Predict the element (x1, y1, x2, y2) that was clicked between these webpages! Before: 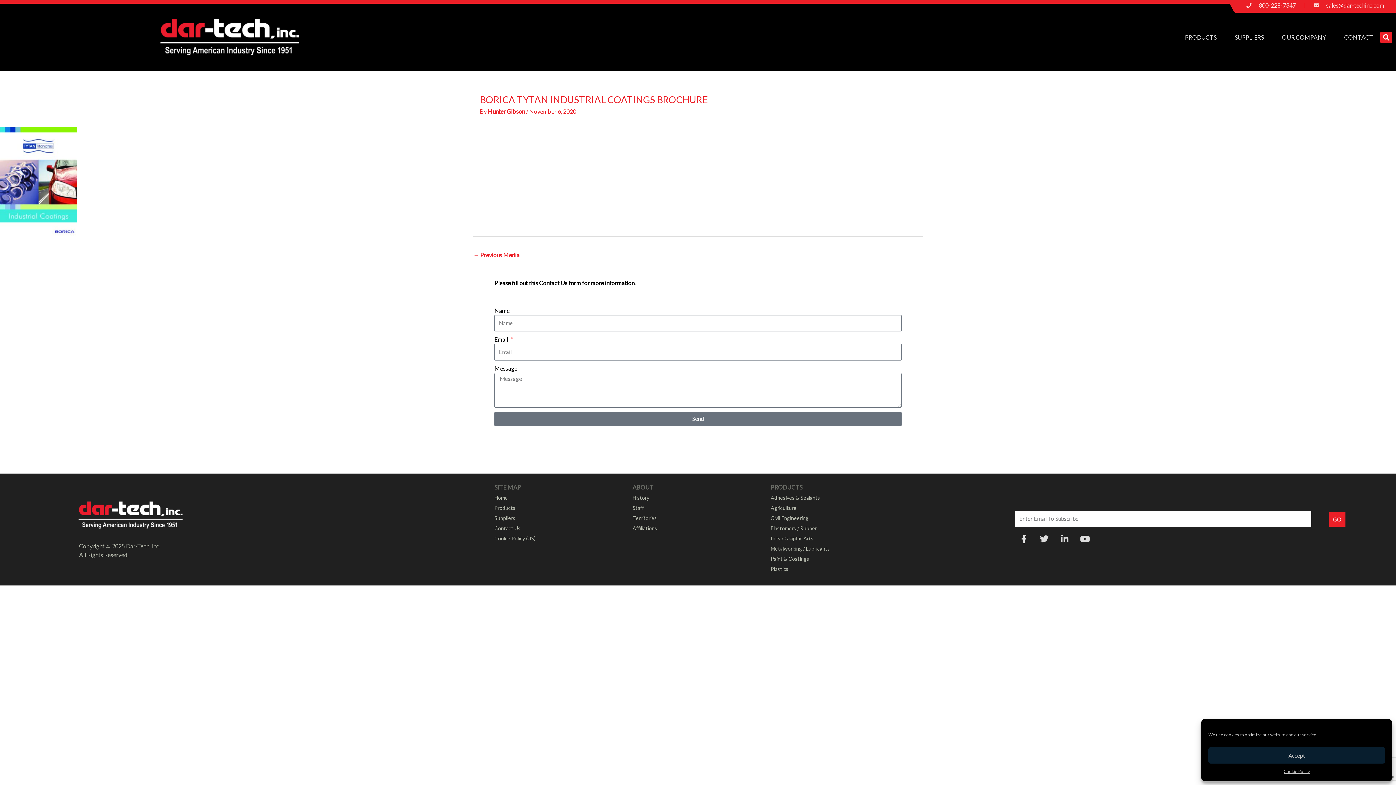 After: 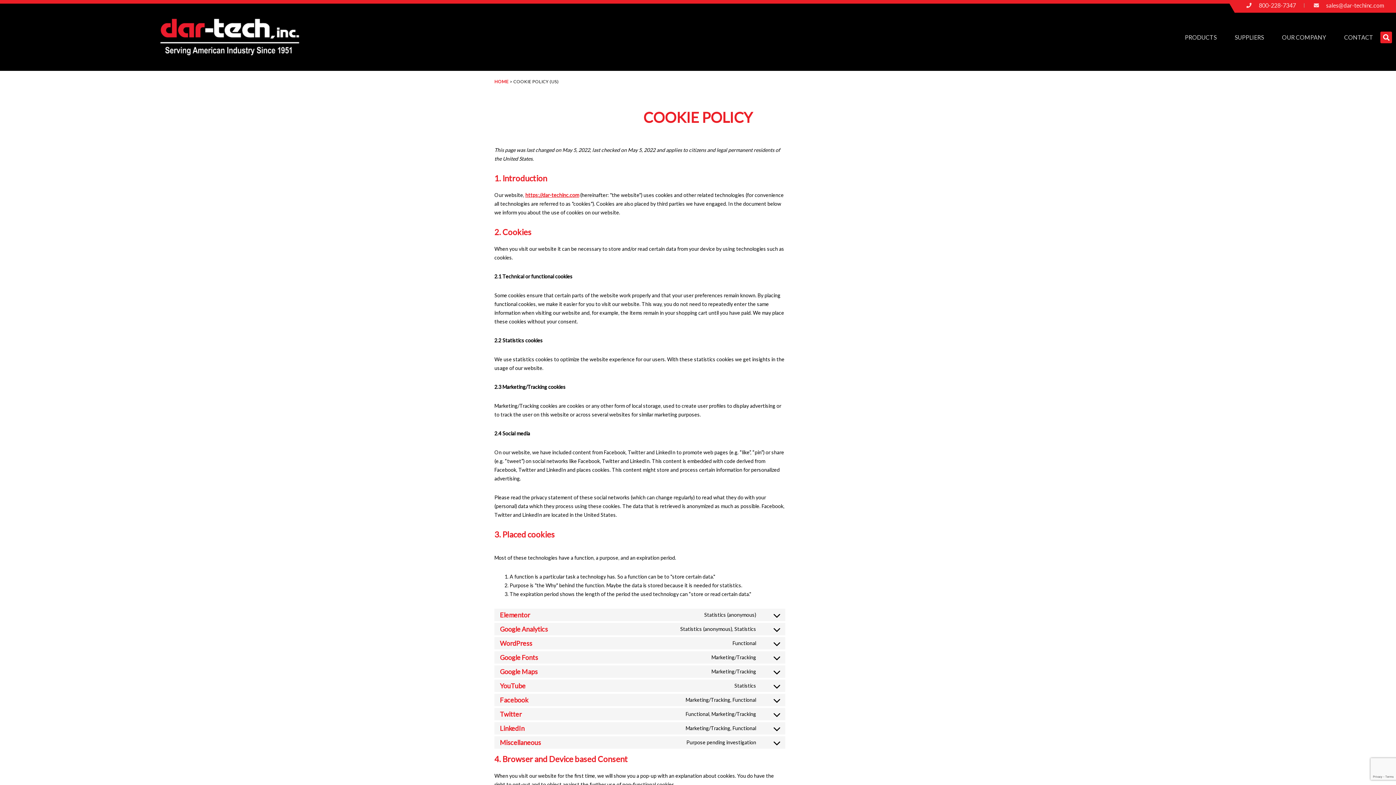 Action: bbox: (1283, 767, 1310, 776) label: Cookie Policy